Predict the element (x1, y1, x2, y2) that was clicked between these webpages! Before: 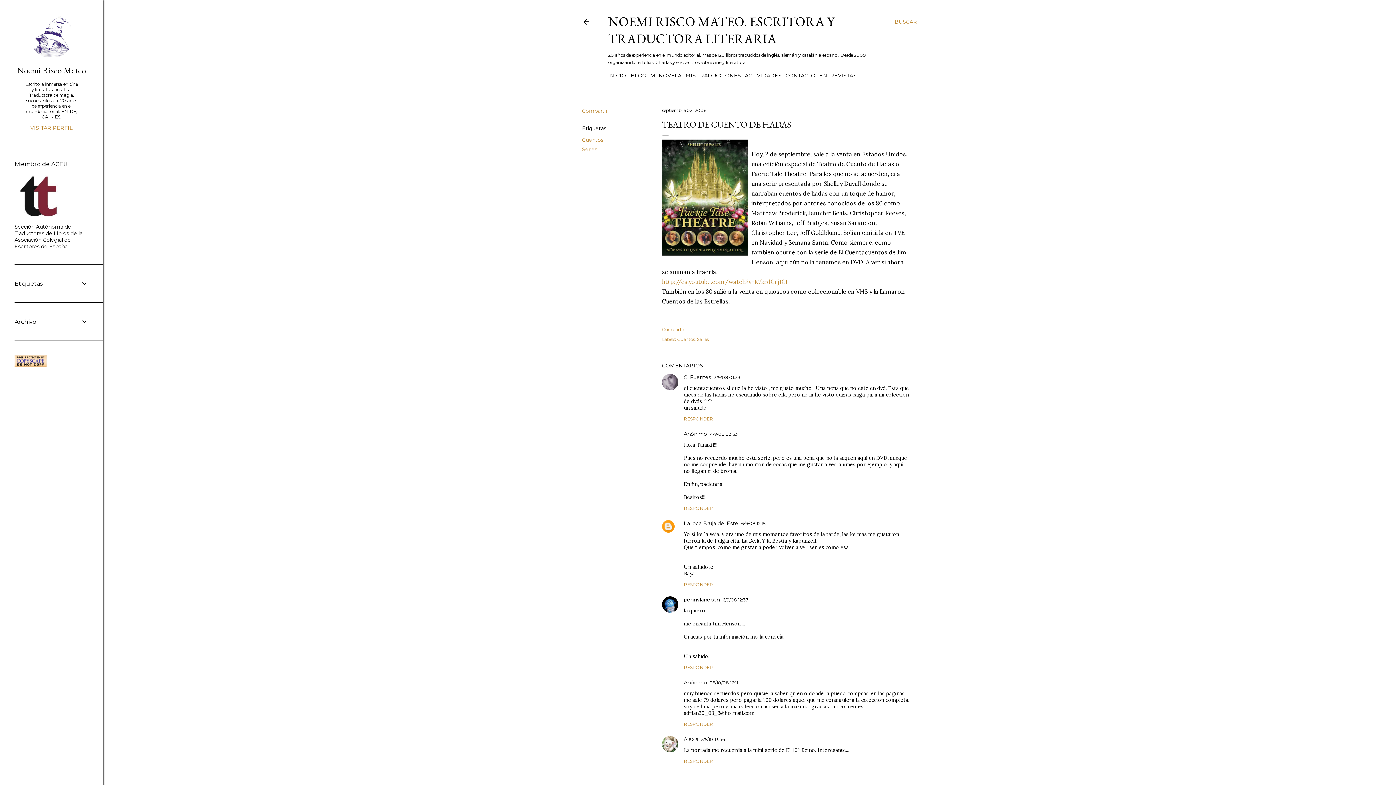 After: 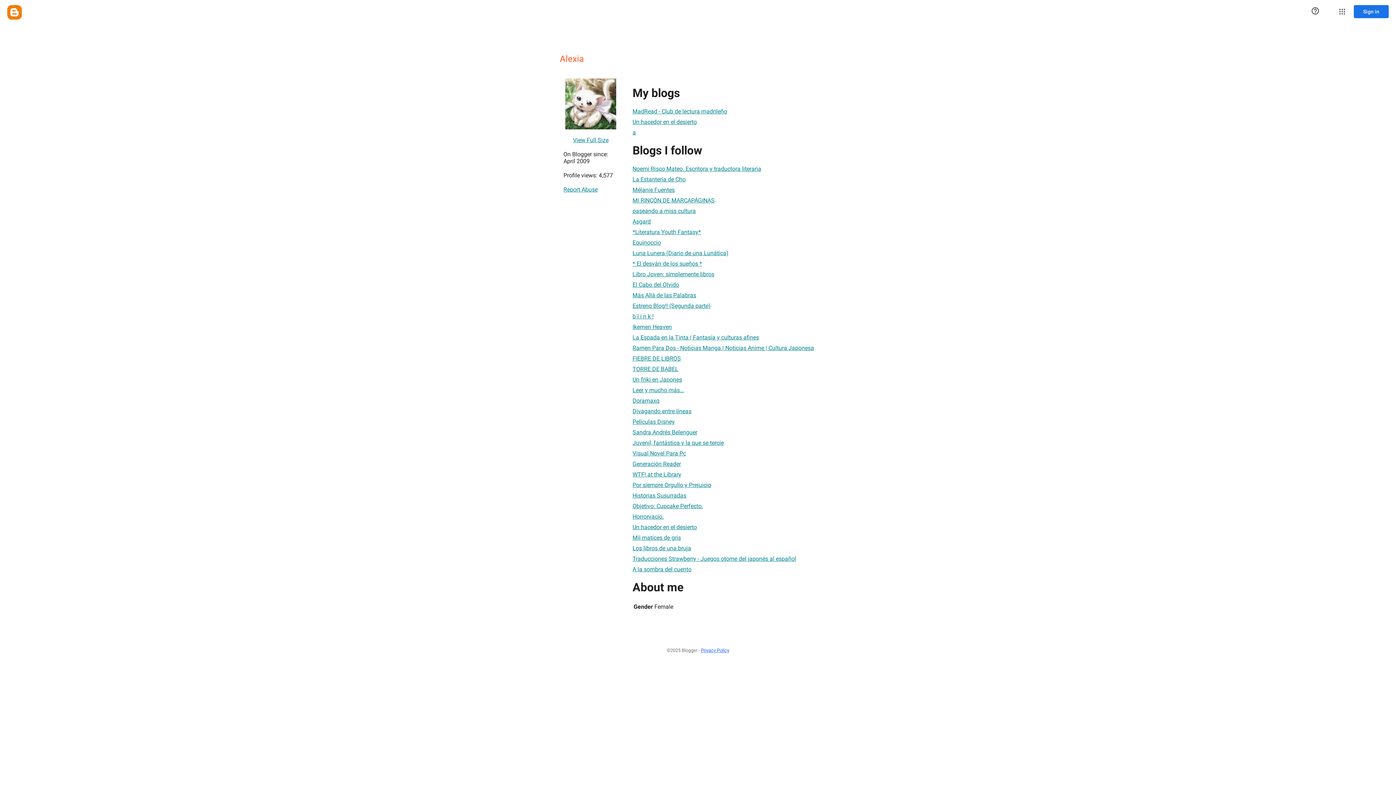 Action: label: Alexia bbox: (684, 736, 698, 742)